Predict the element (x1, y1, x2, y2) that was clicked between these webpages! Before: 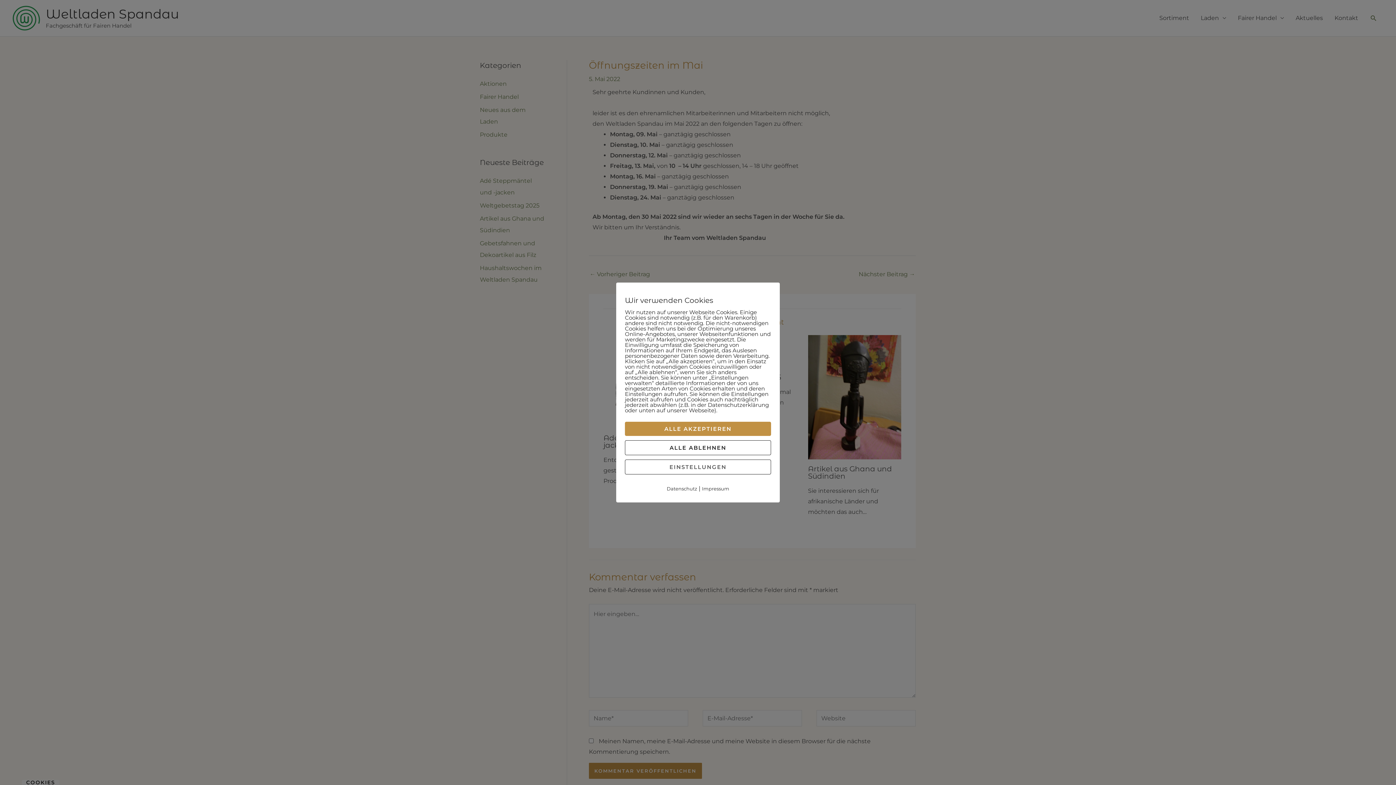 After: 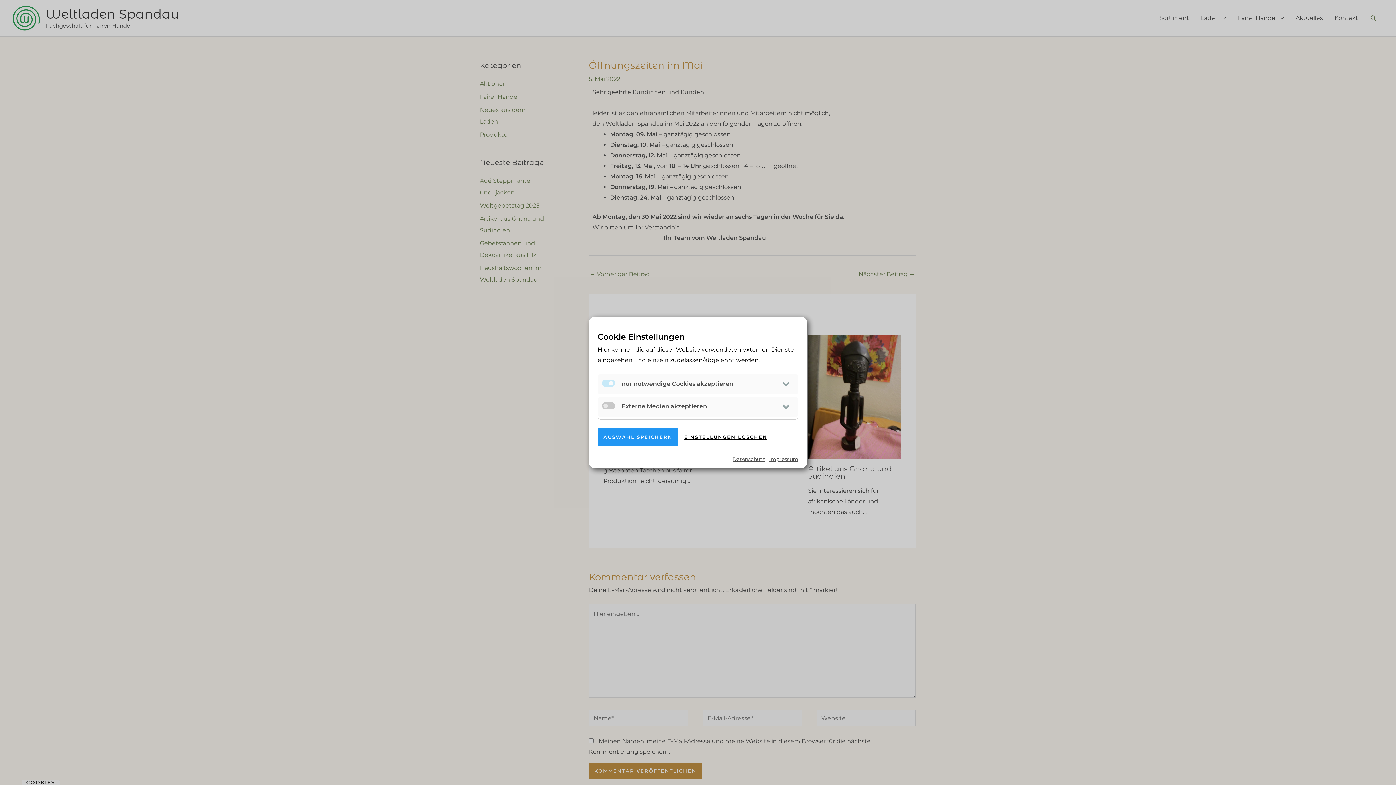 Action: label: EINSTELLUNGEN bbox: (625, 459, 771, 474)